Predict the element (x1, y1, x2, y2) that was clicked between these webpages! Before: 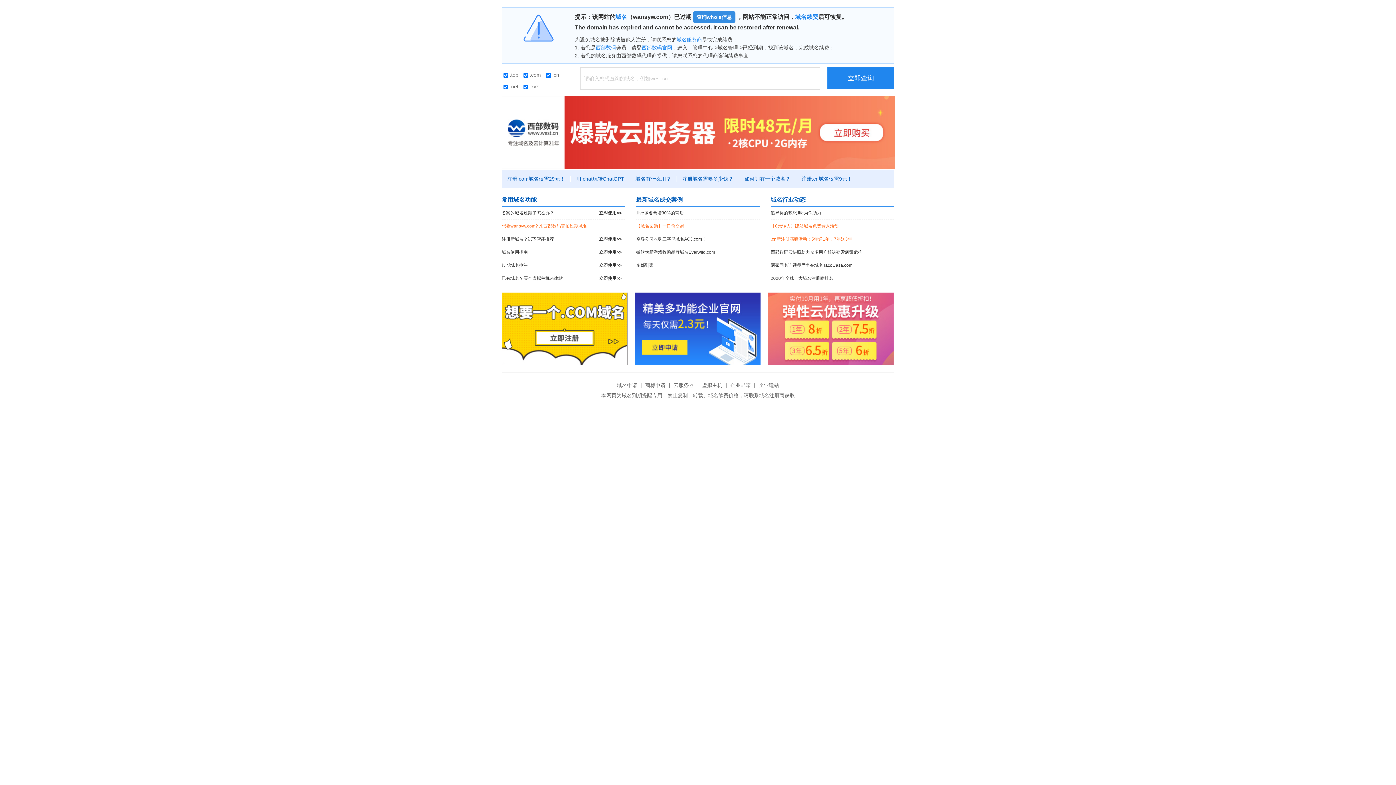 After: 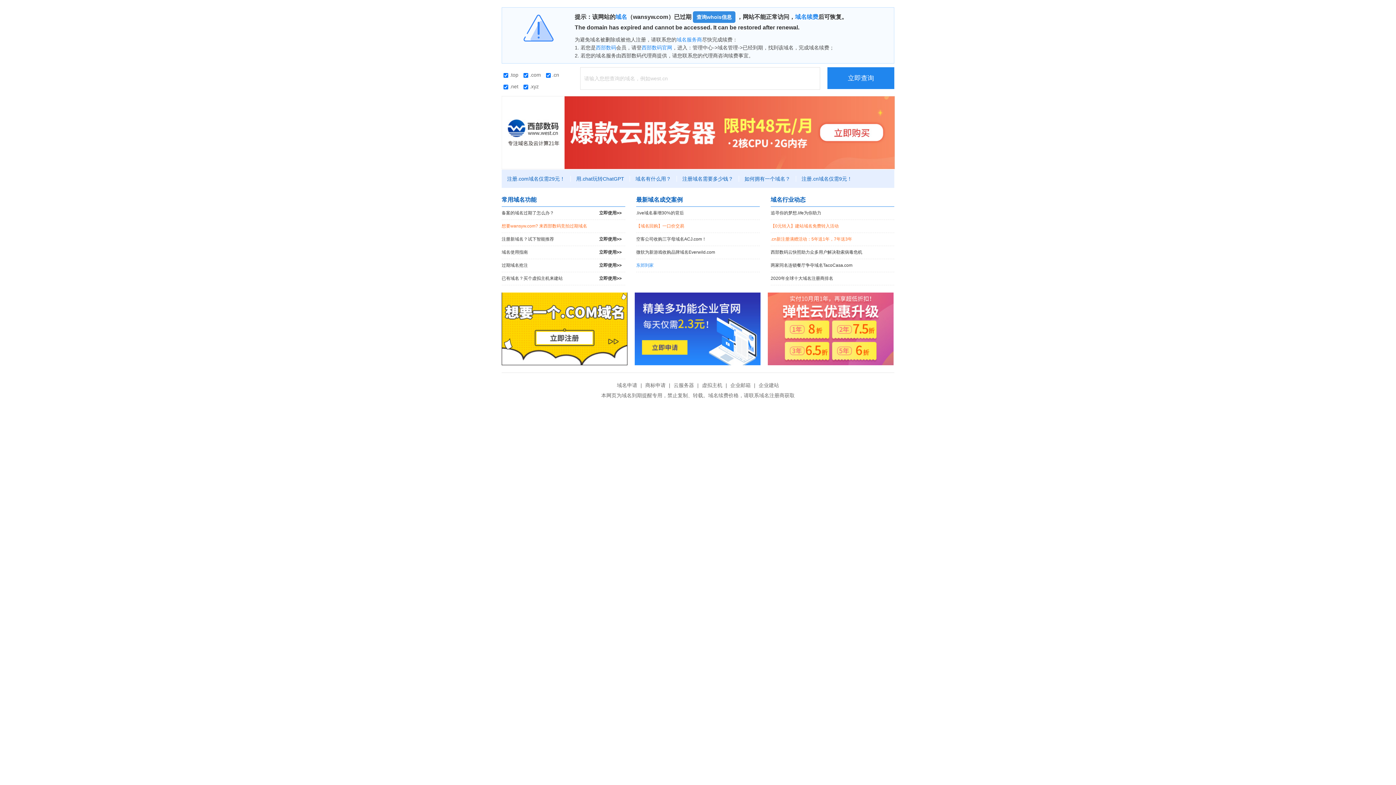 Action: bbox: (636, 259, 760, 272) label: 东郊到家